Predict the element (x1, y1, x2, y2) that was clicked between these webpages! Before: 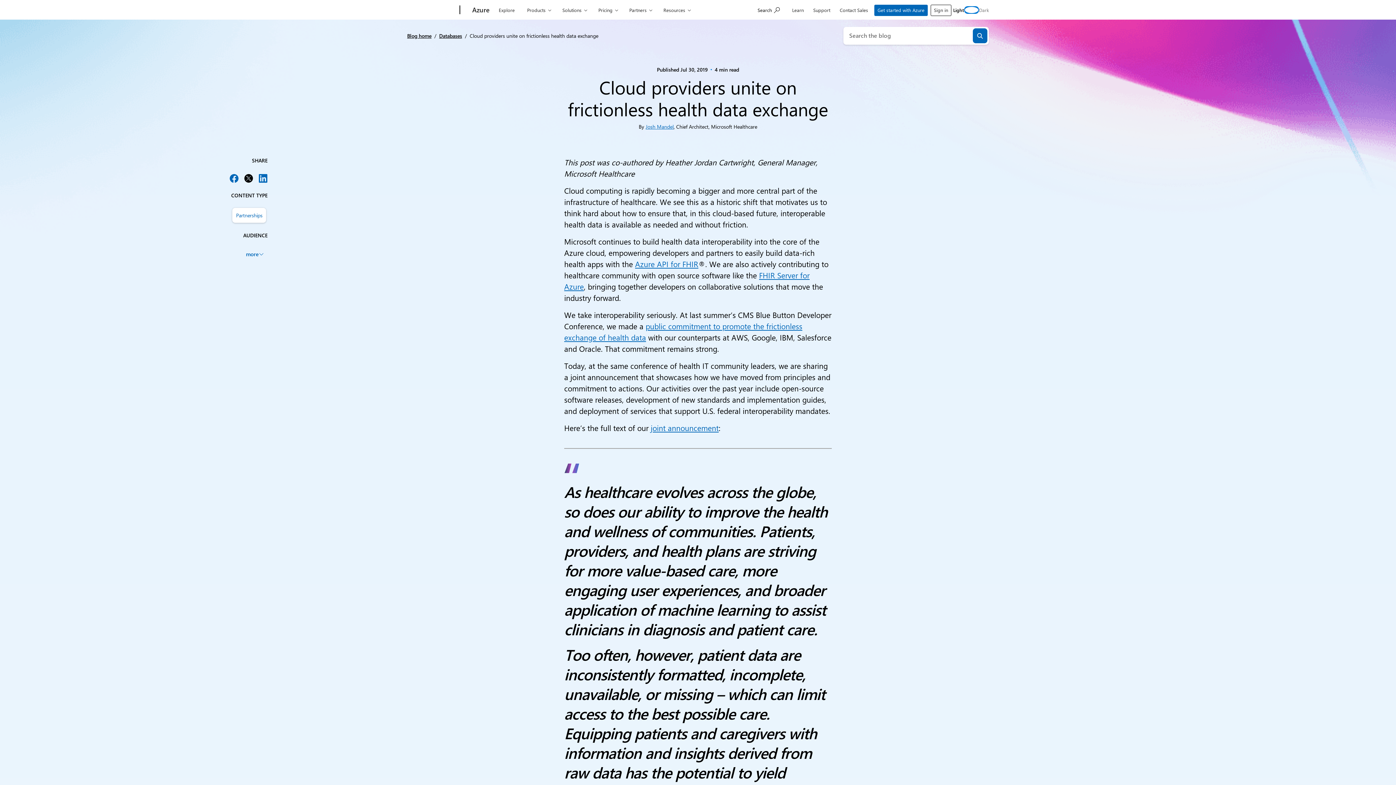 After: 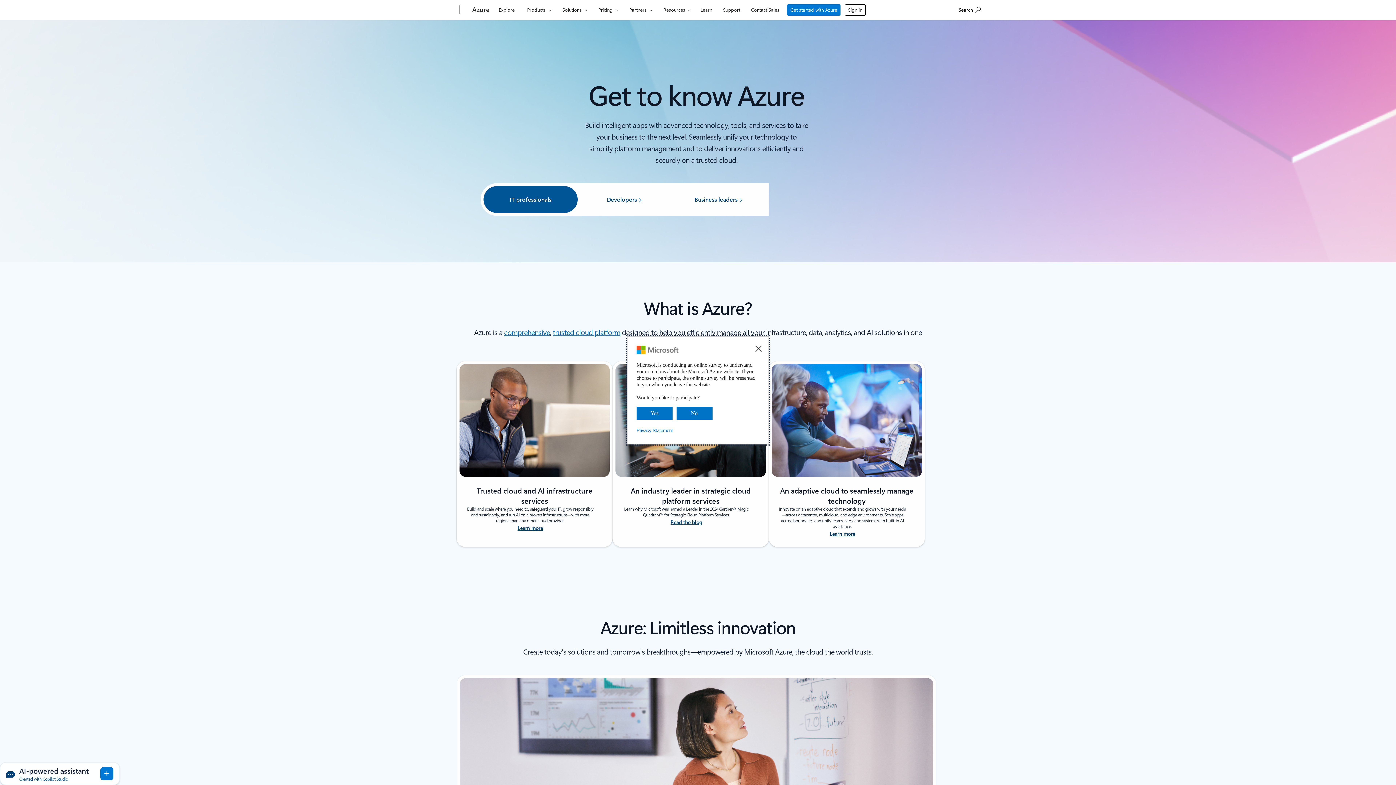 Action: label: Explore bbox: (495, 0, 518, 17)